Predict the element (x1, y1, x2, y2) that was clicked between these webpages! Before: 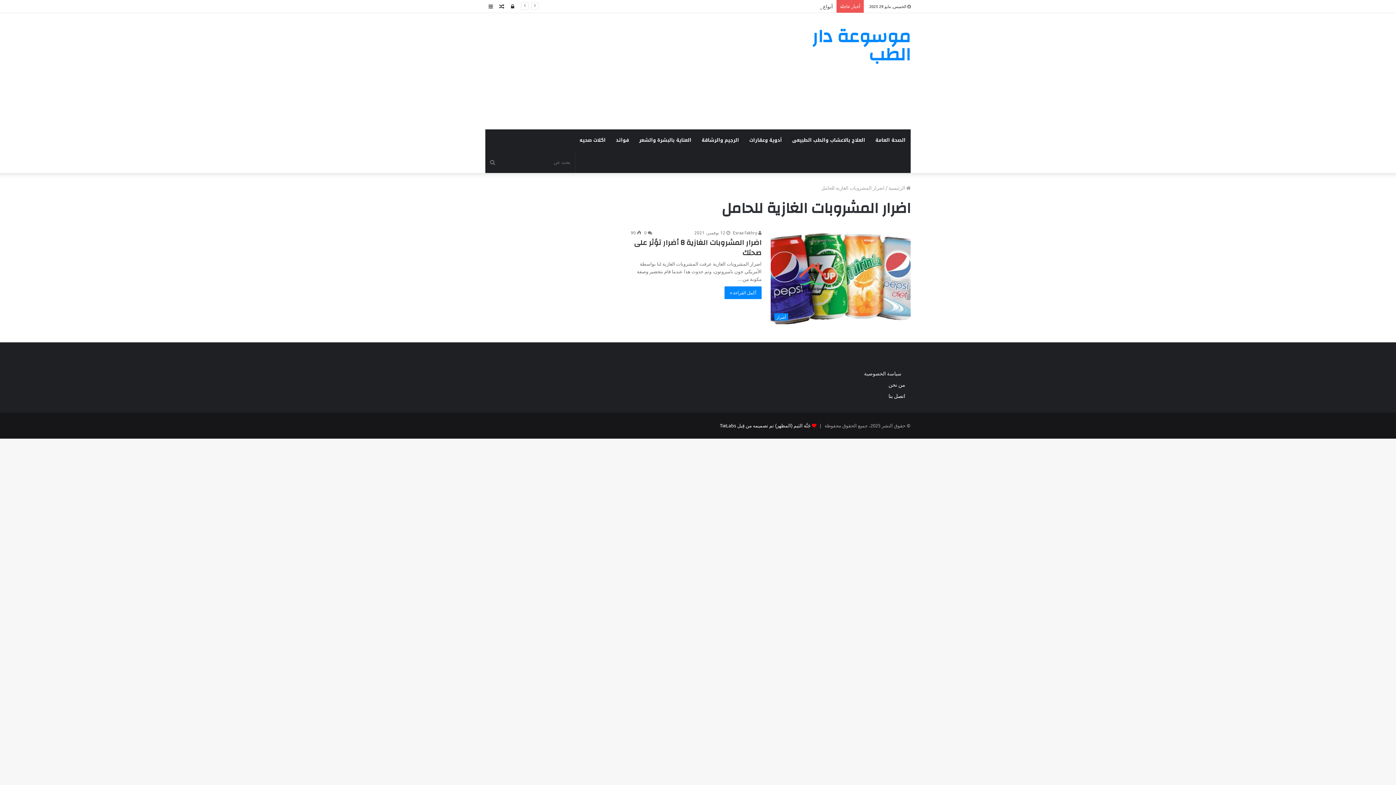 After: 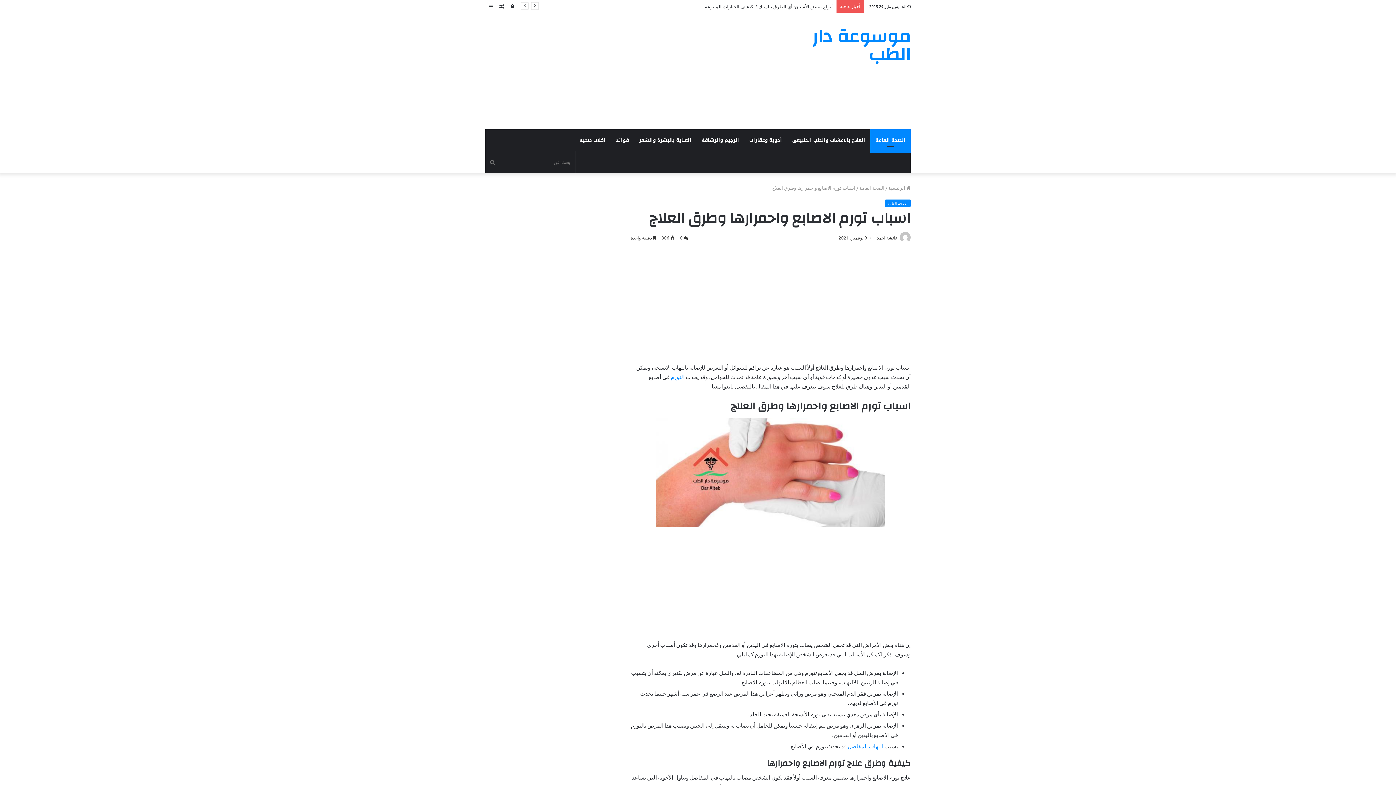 Action: label: مقال عشوائي bbox: (496, 0, 507, 12)